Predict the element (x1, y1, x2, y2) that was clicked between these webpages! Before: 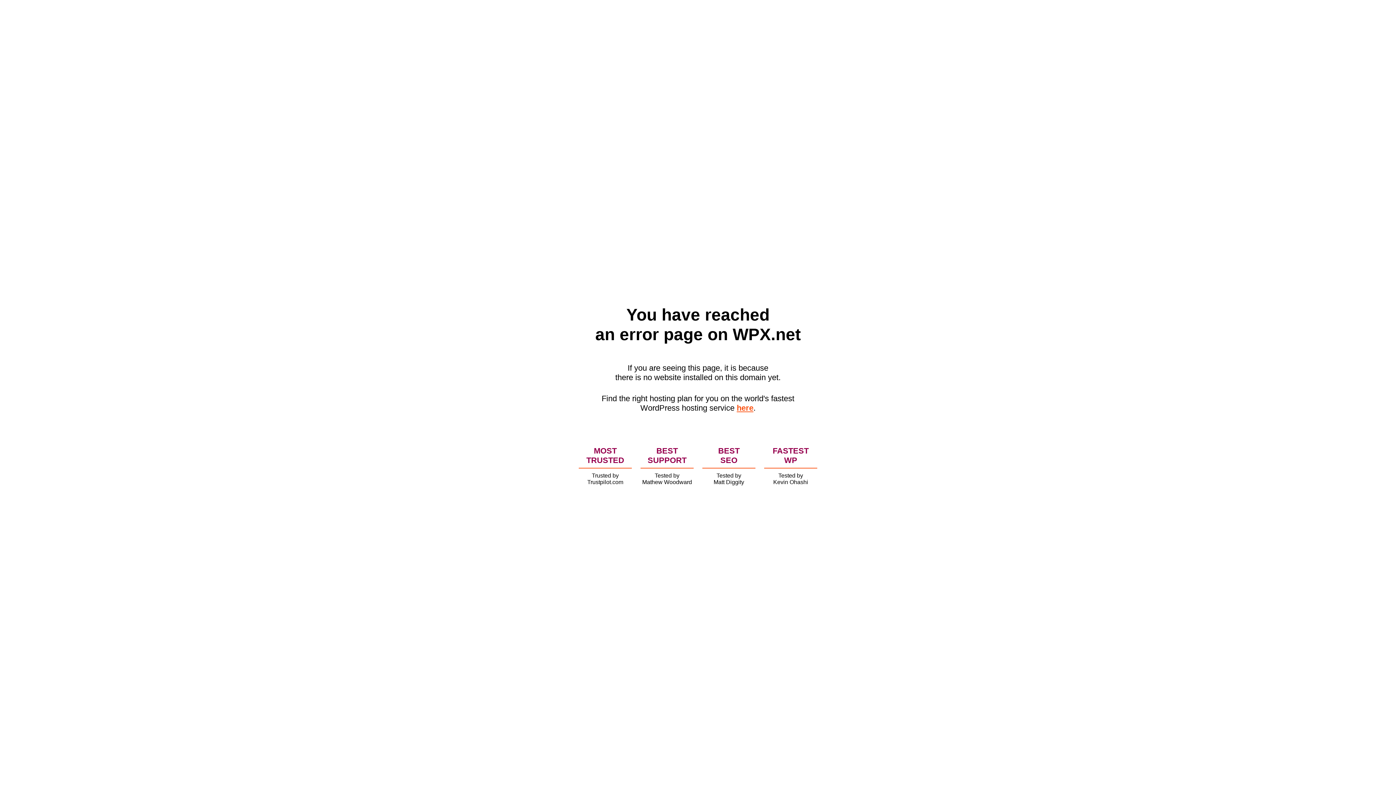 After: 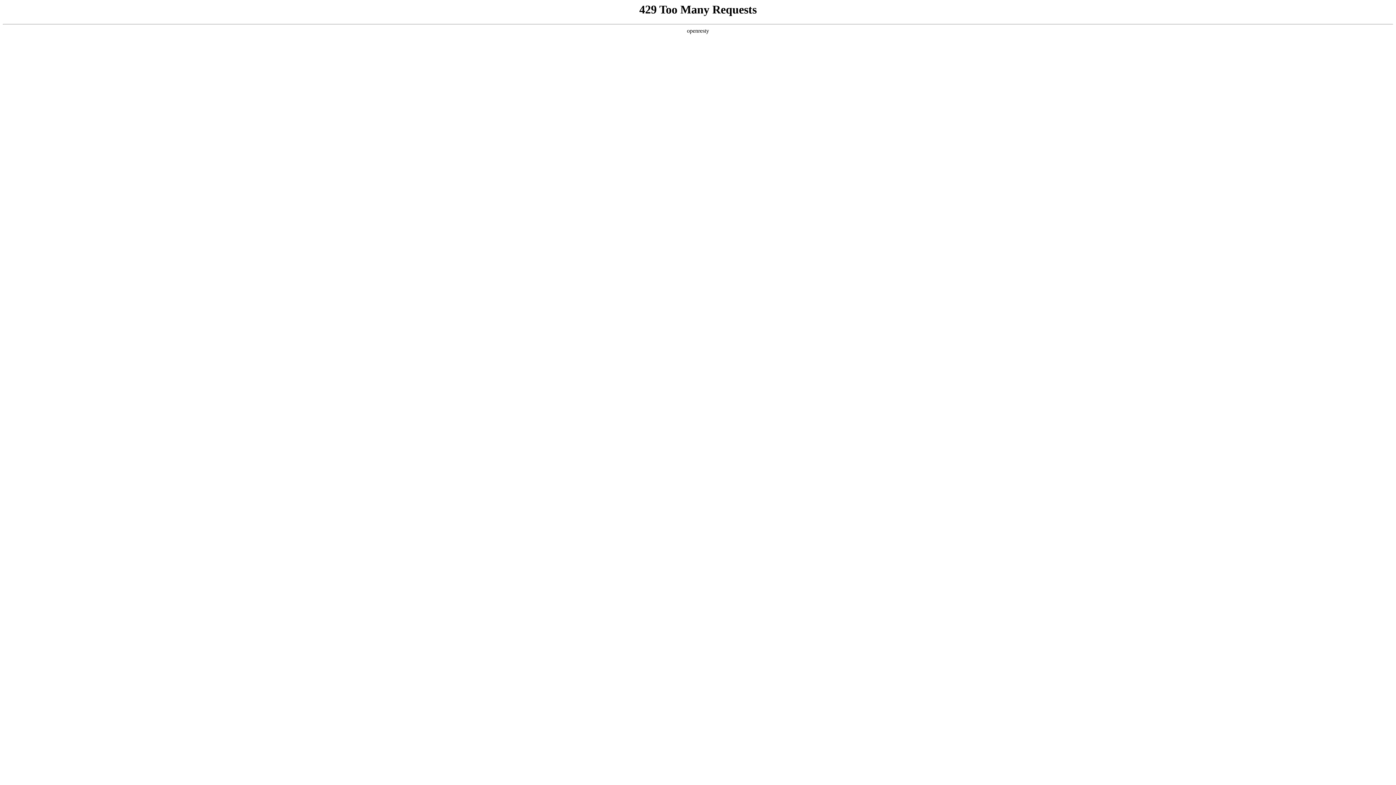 Action: bbox: (736, 403, 753, 412) label: here